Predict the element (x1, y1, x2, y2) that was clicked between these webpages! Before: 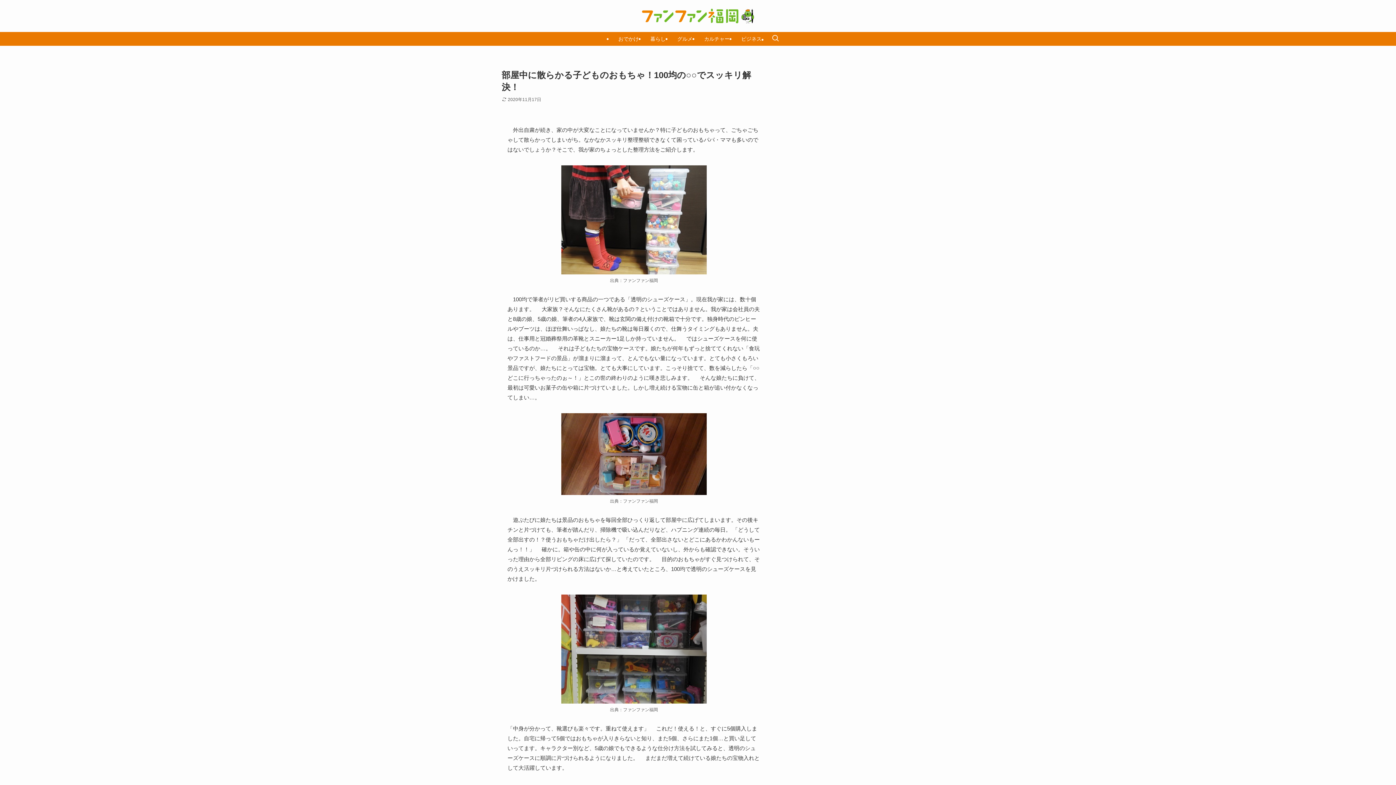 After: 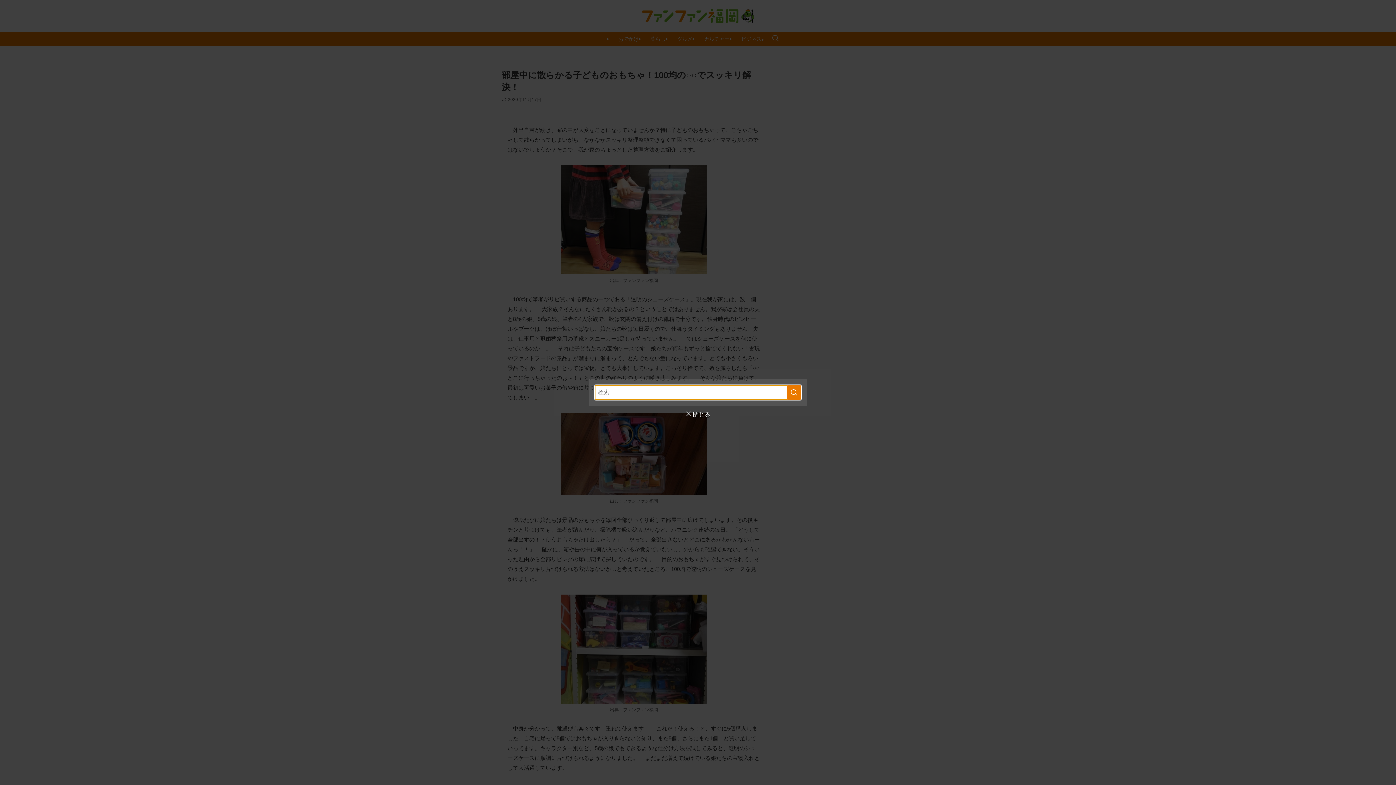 Action: bbox: (767, 32, 783, 45) label: 検索ボタン